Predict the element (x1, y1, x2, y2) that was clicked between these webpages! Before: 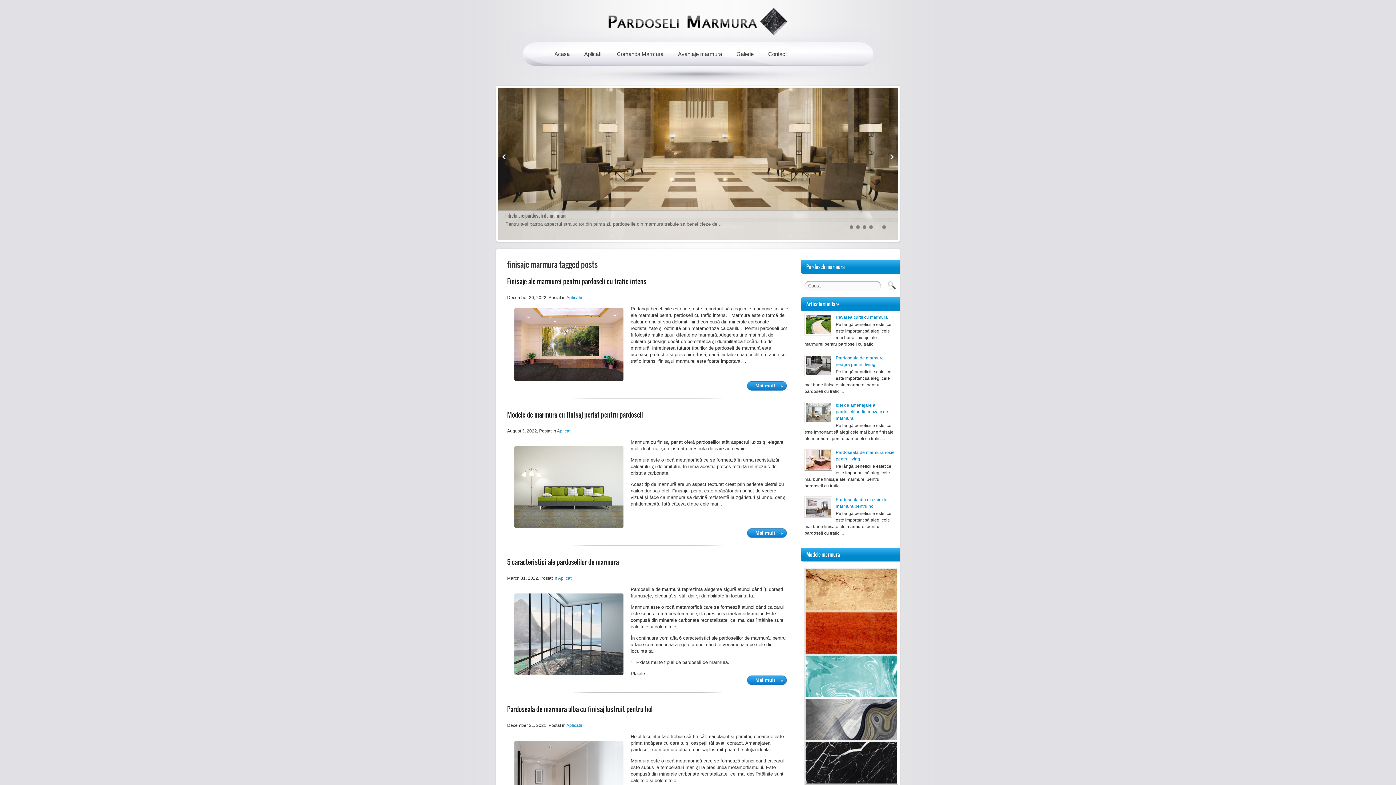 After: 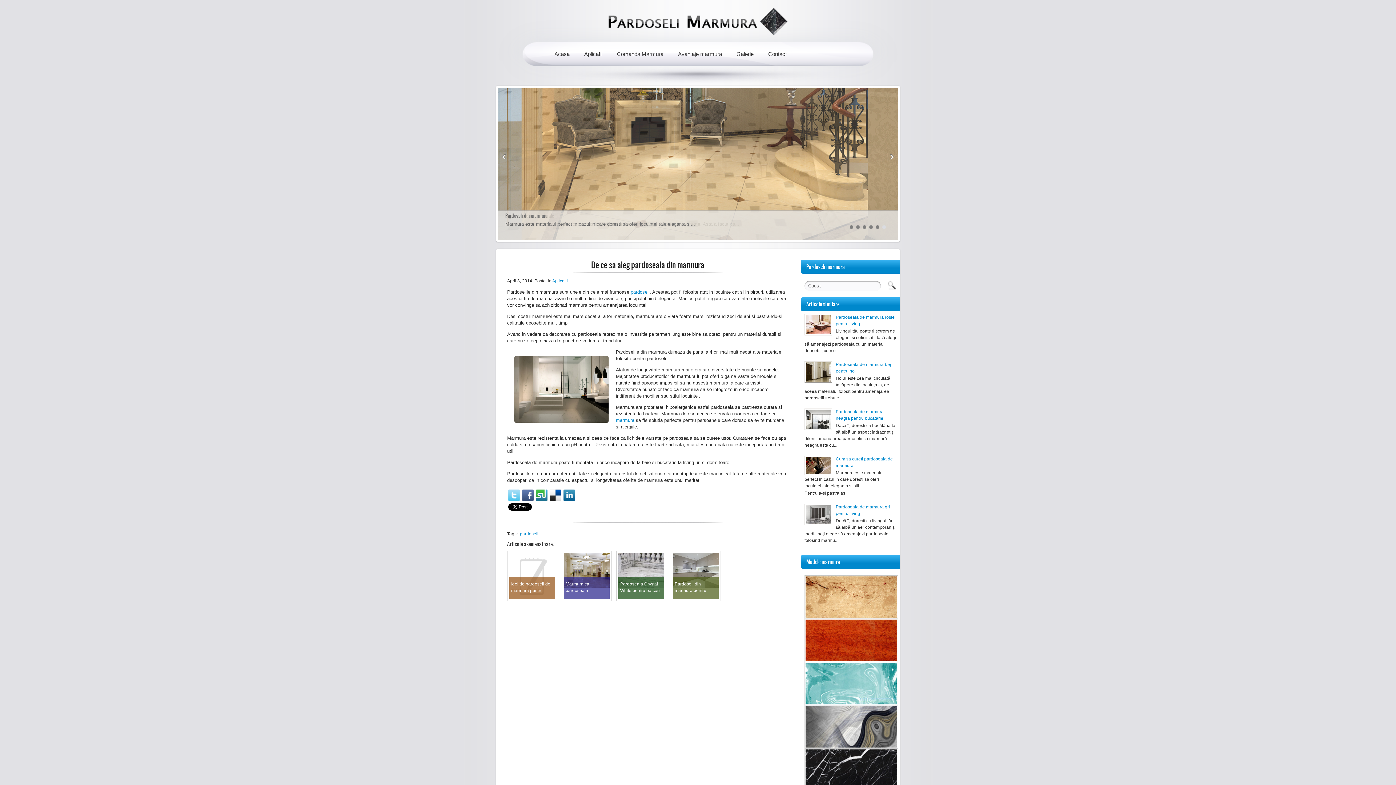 Action: bbox: (670, 40, 729, 68) label: Avantaje marmura